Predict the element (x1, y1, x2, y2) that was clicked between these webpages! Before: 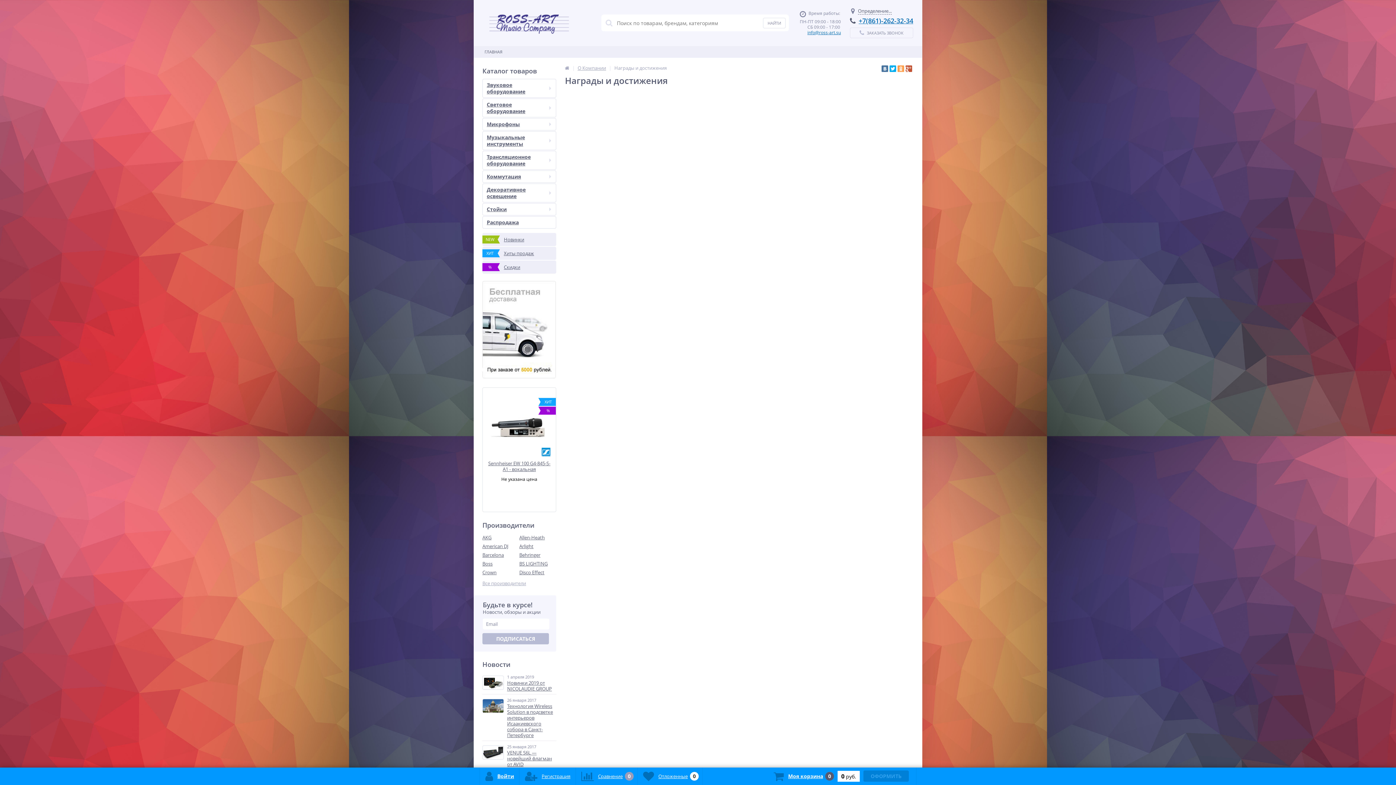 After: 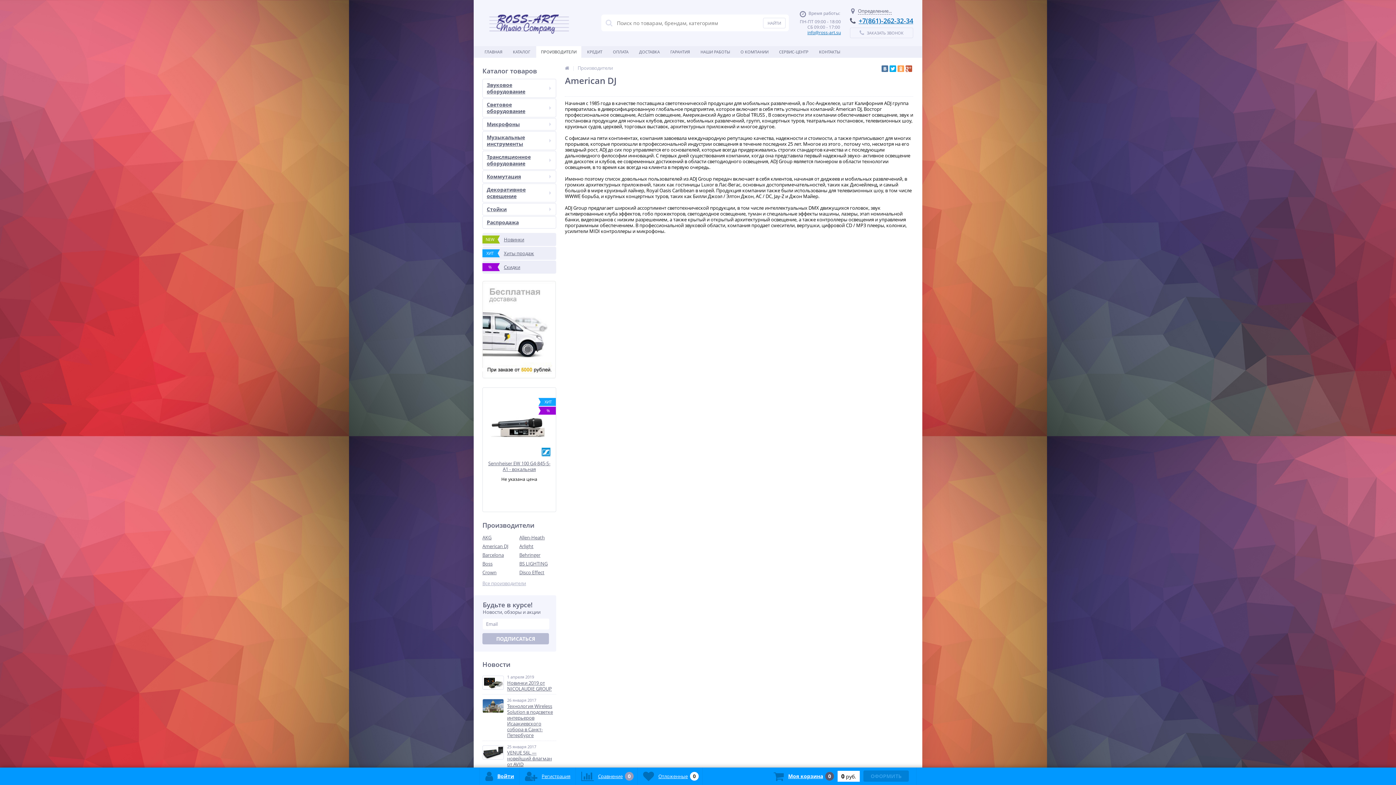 Action: bbox: (482, 542, 519, 550) label: American DJ